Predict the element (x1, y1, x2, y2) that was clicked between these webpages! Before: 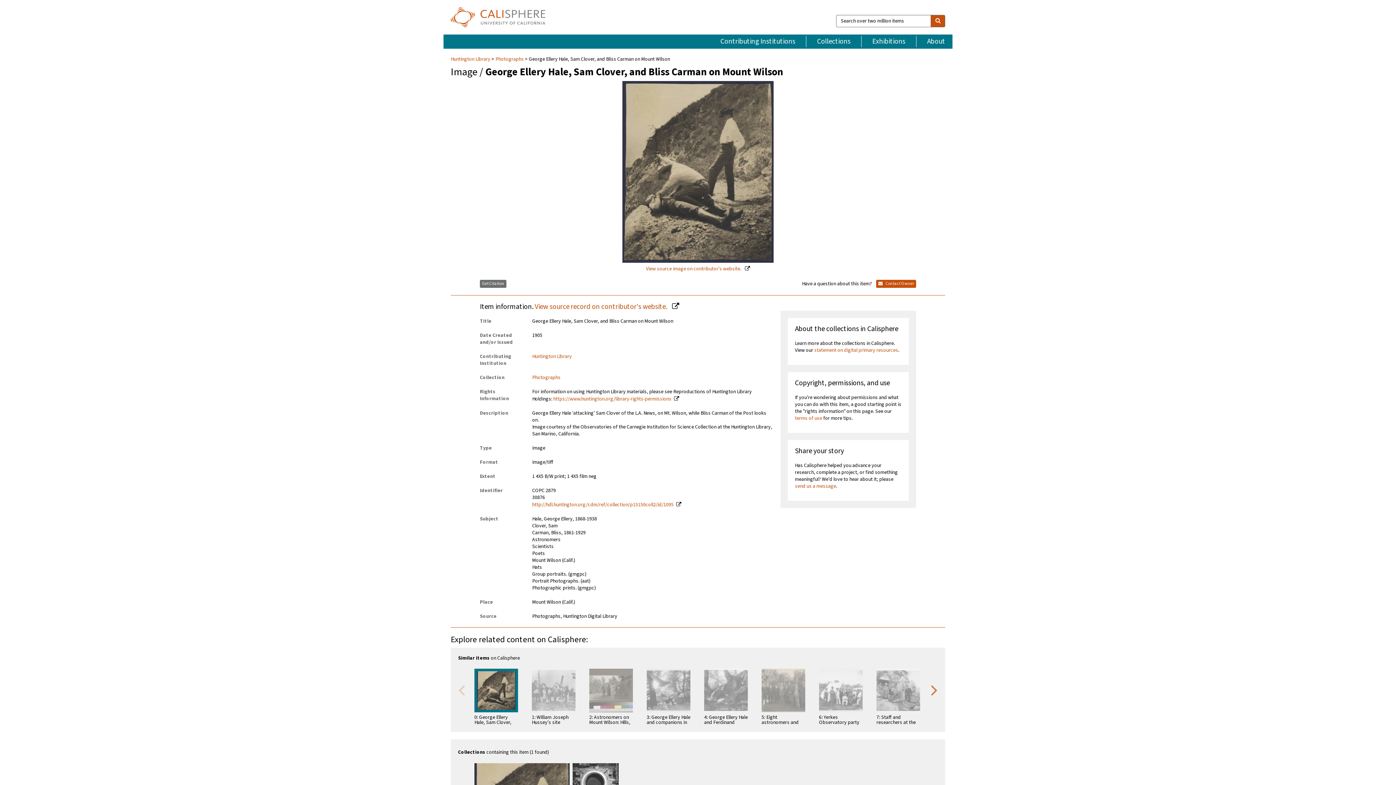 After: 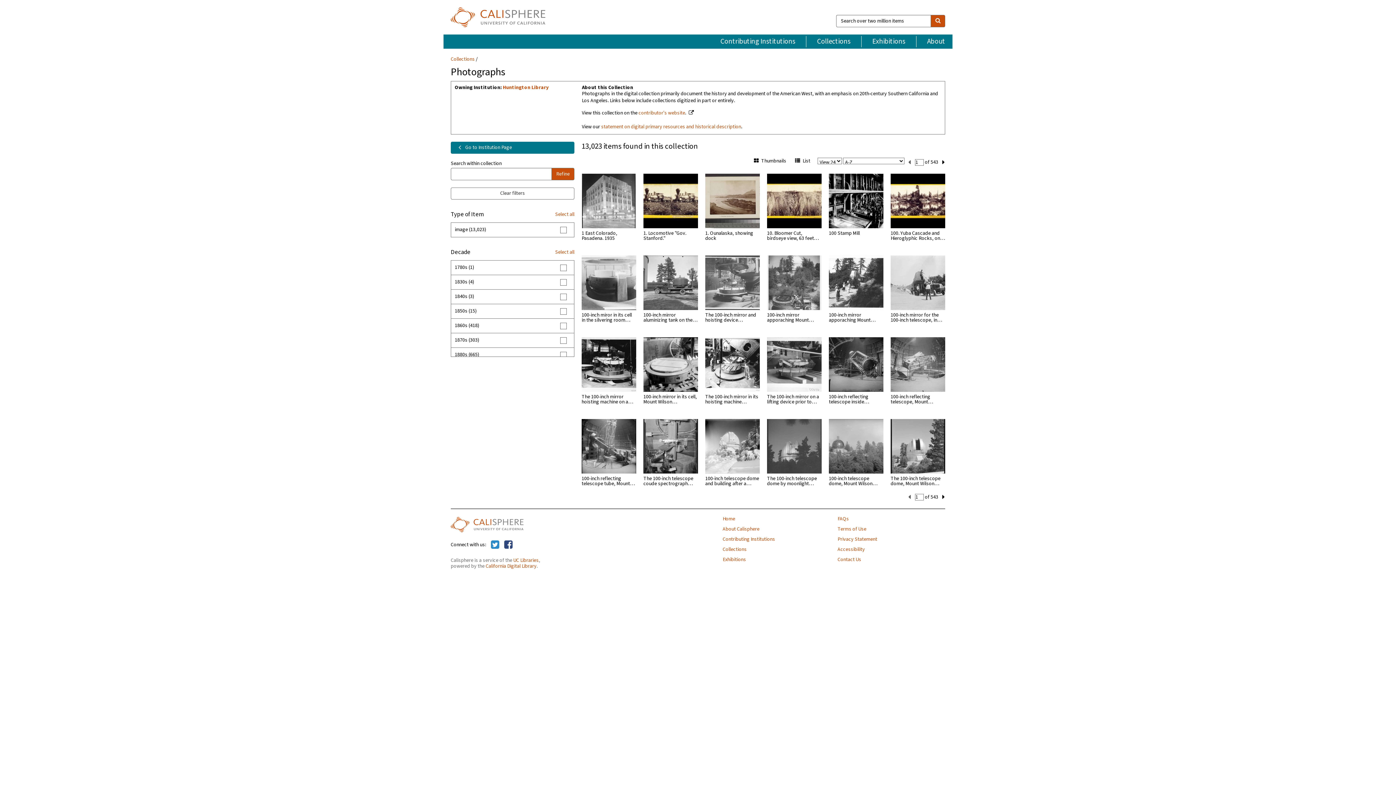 Action: label: Photographs bbox: (495, 55, 524, 62)